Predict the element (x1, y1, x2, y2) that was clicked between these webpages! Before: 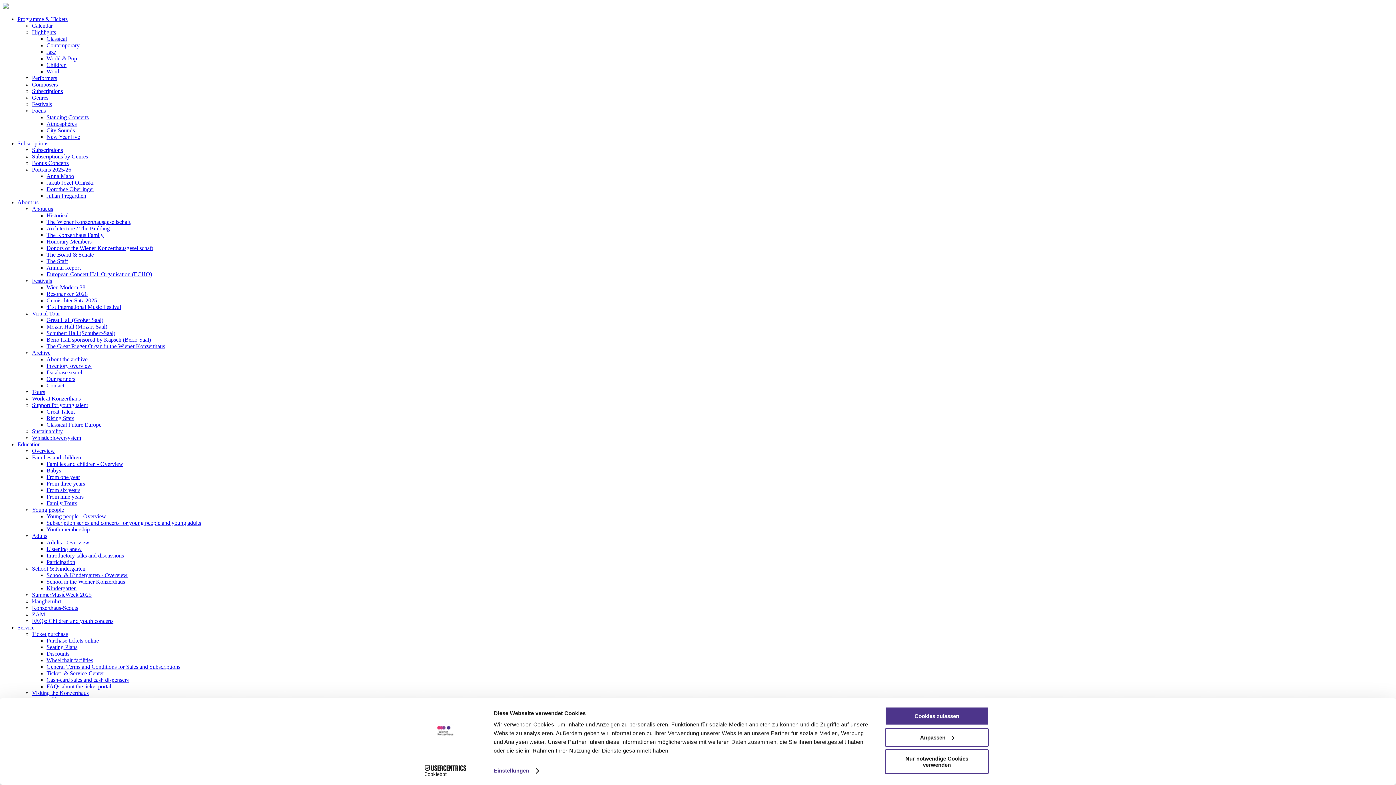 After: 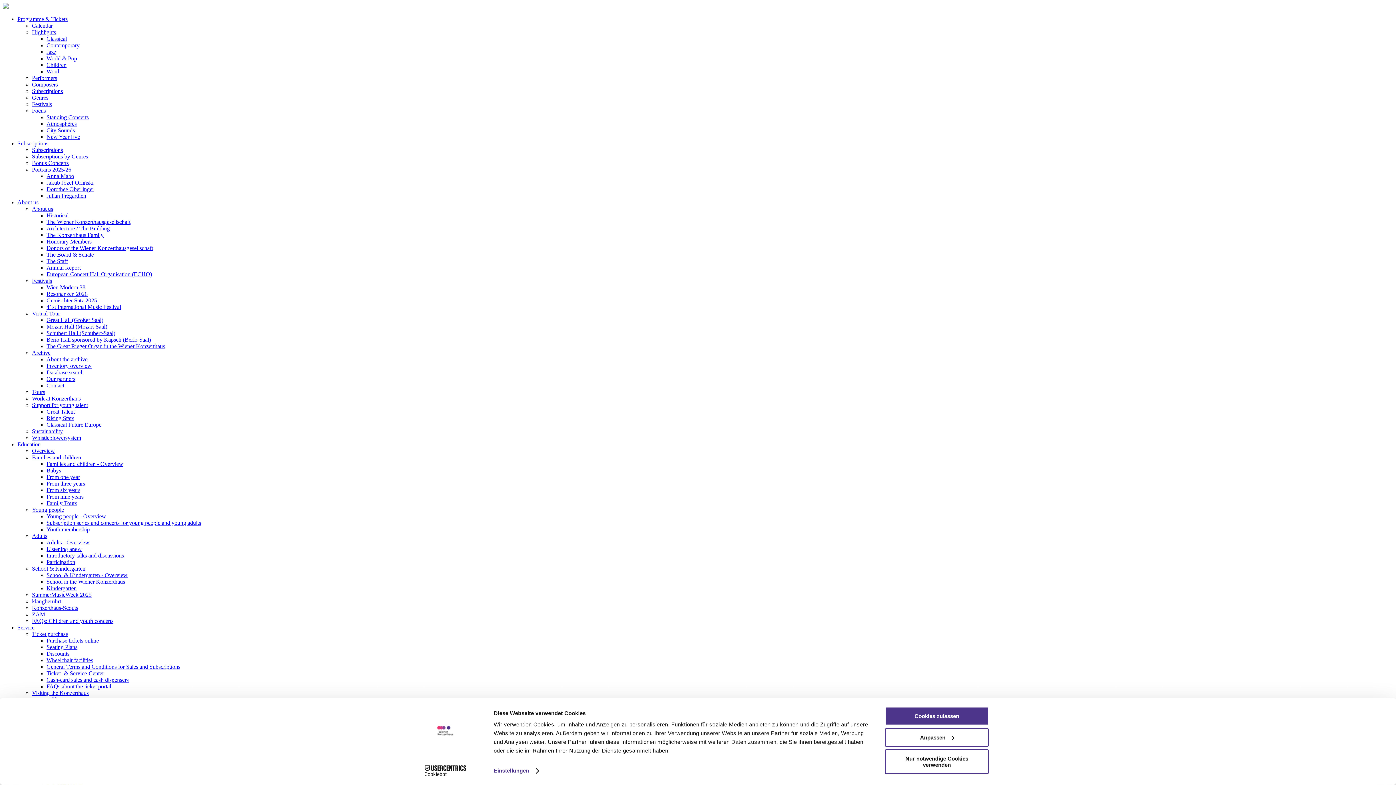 Action: bbox: (46, 382, 64, 388) label: Contact